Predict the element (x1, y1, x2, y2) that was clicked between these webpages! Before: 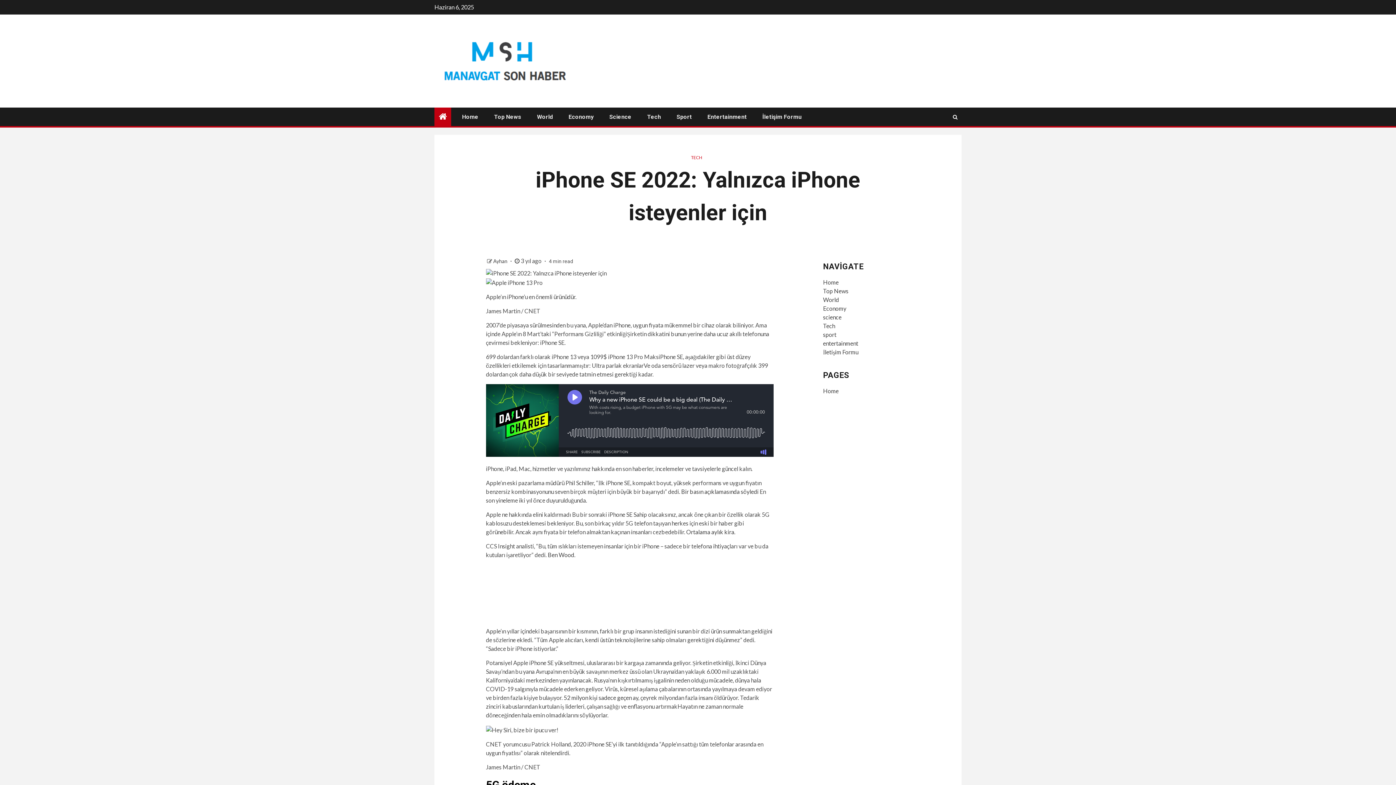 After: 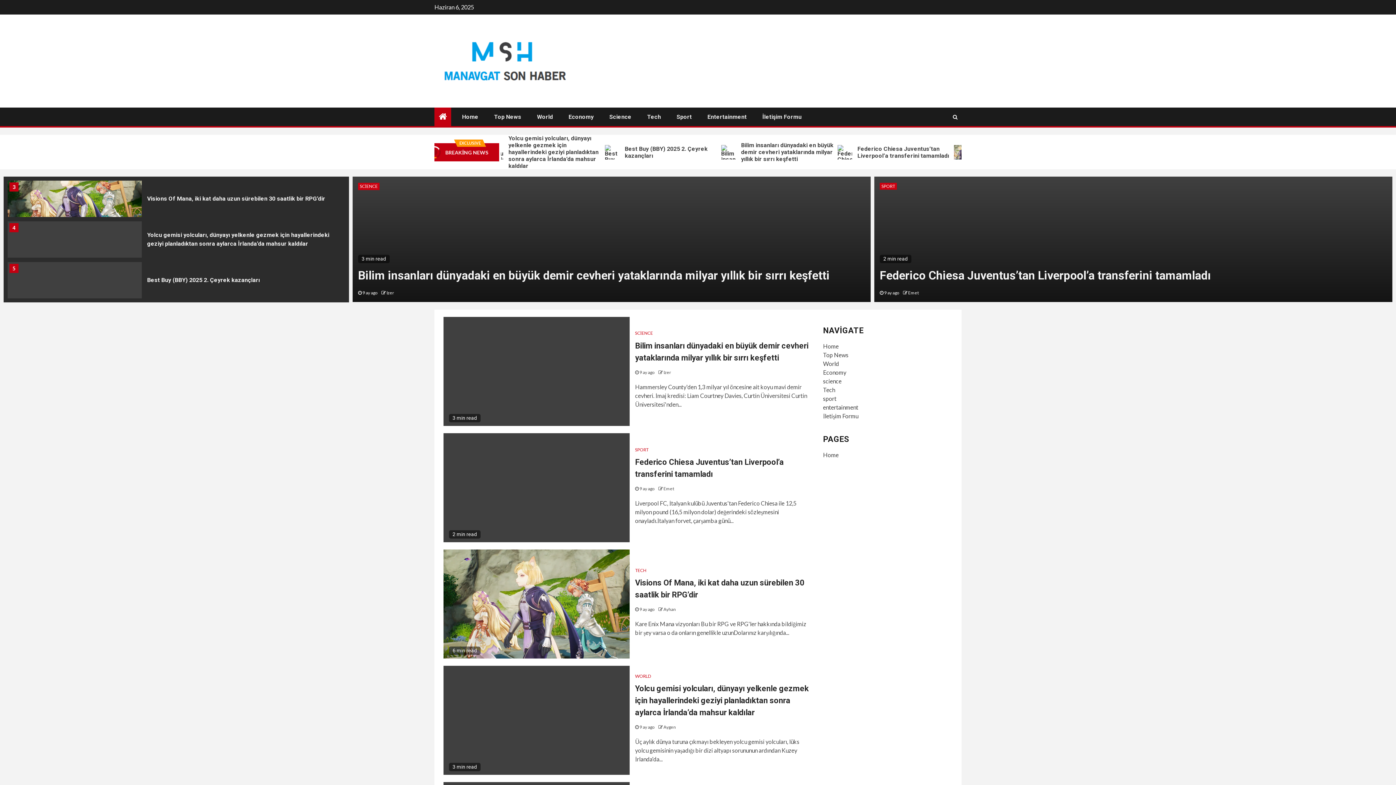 Action: label: Ayhan  bbox: (493, 258, 508, 264)